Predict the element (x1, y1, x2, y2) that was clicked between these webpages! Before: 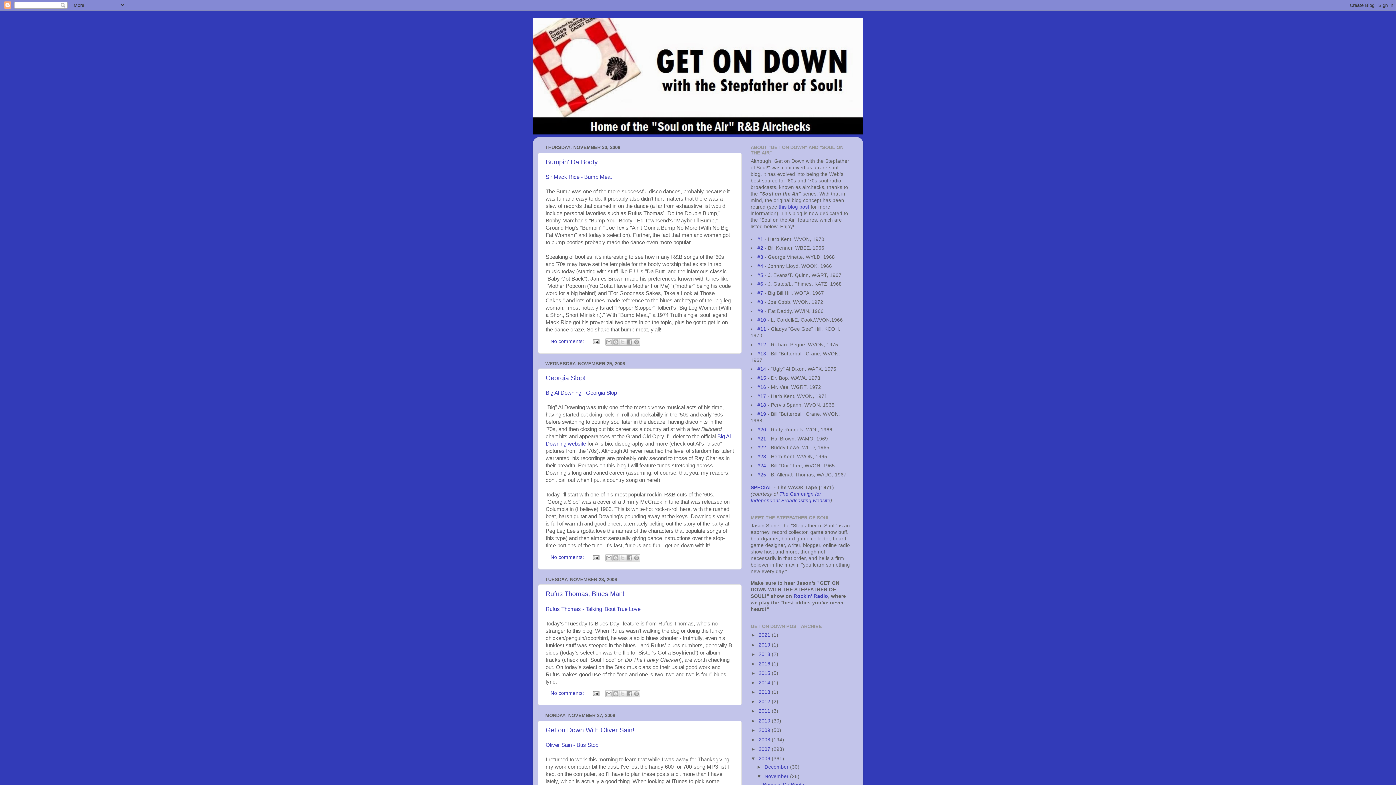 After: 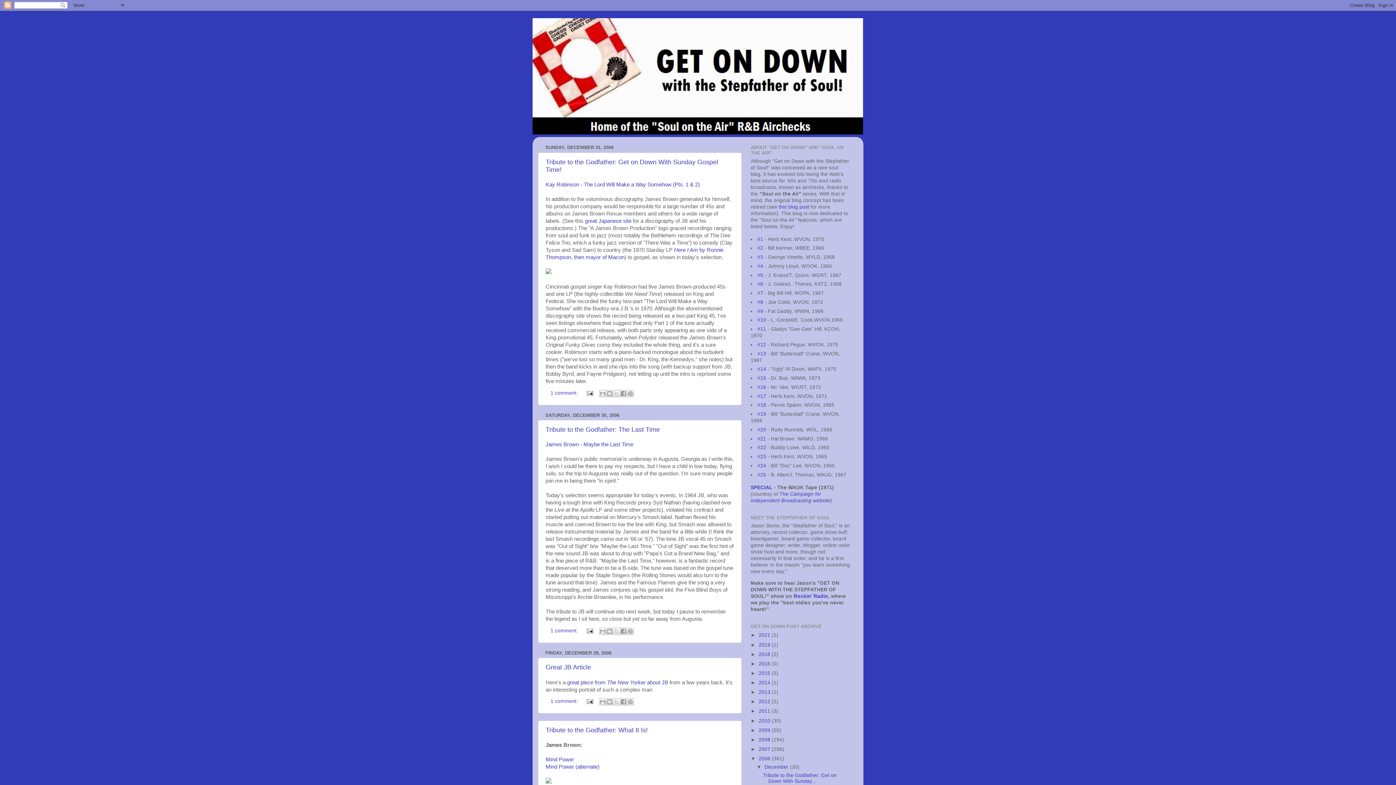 Action: label: December  bbox: (764, 764, 790, 770)